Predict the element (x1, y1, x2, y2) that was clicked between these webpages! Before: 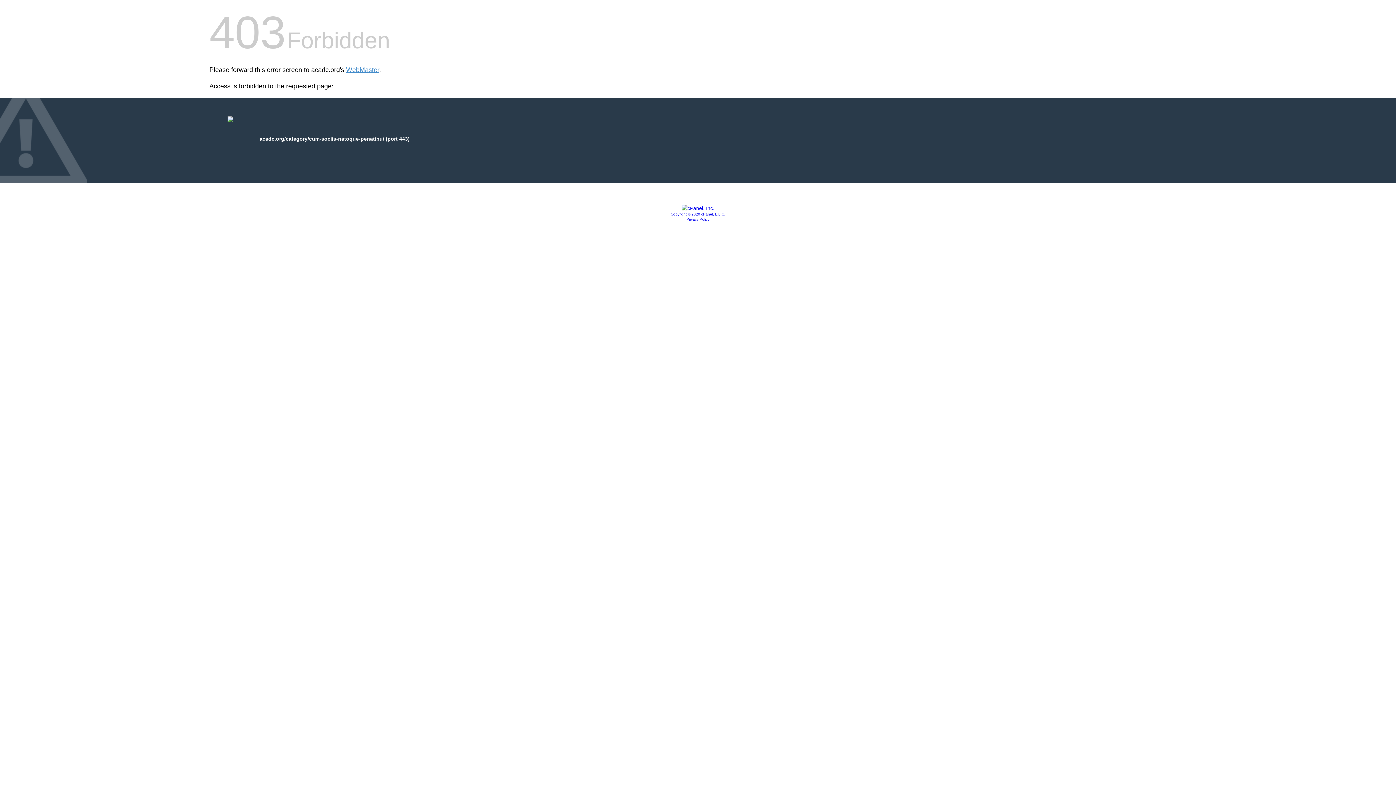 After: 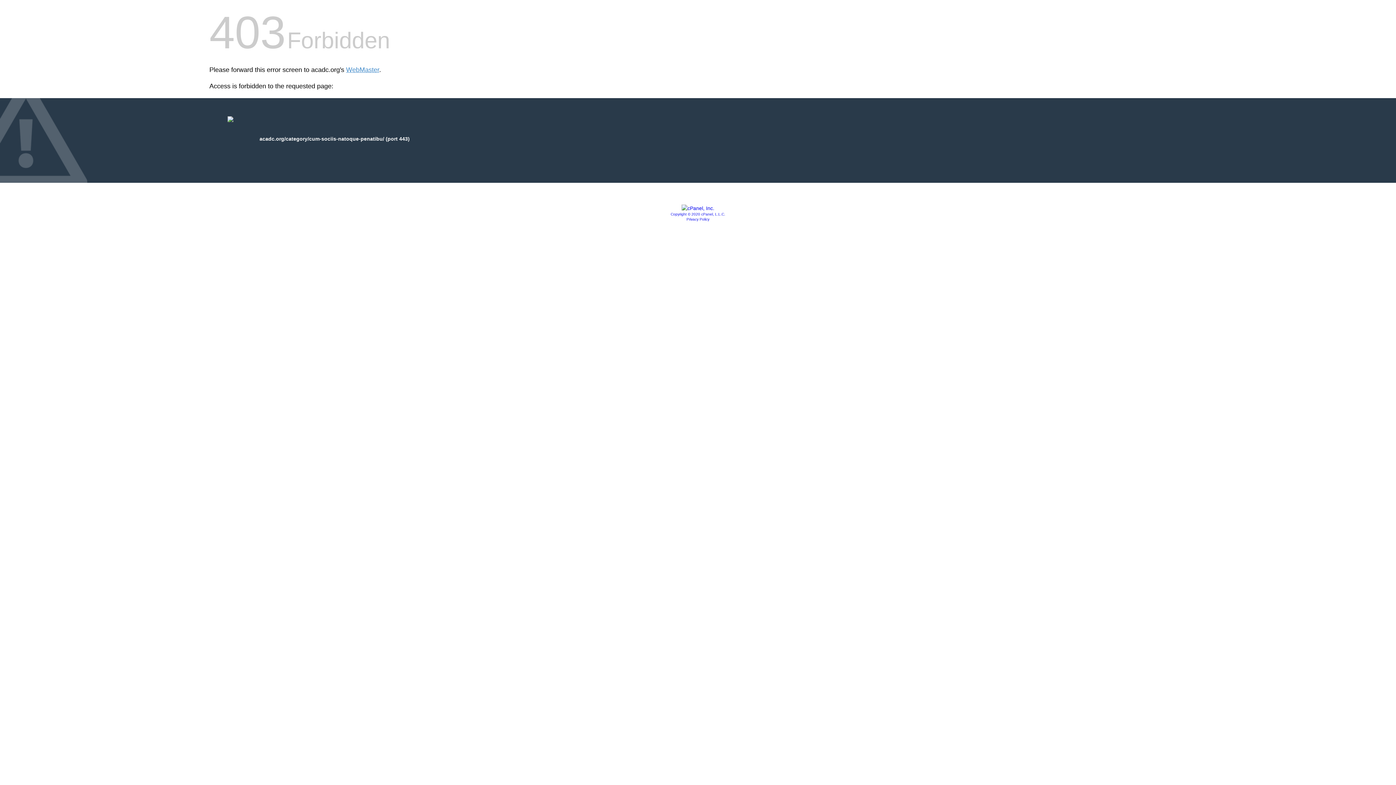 Action: bbox: (681, 205, 714, 211)